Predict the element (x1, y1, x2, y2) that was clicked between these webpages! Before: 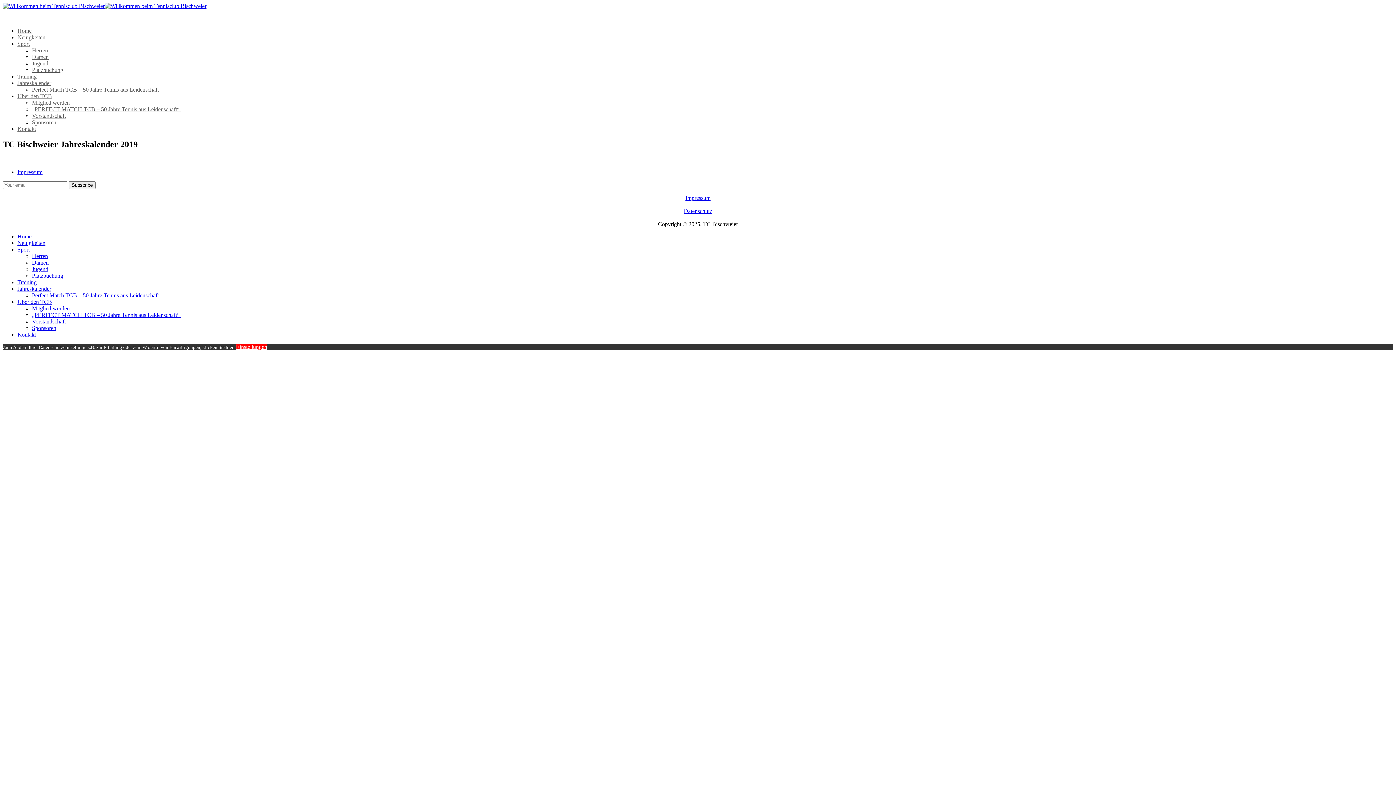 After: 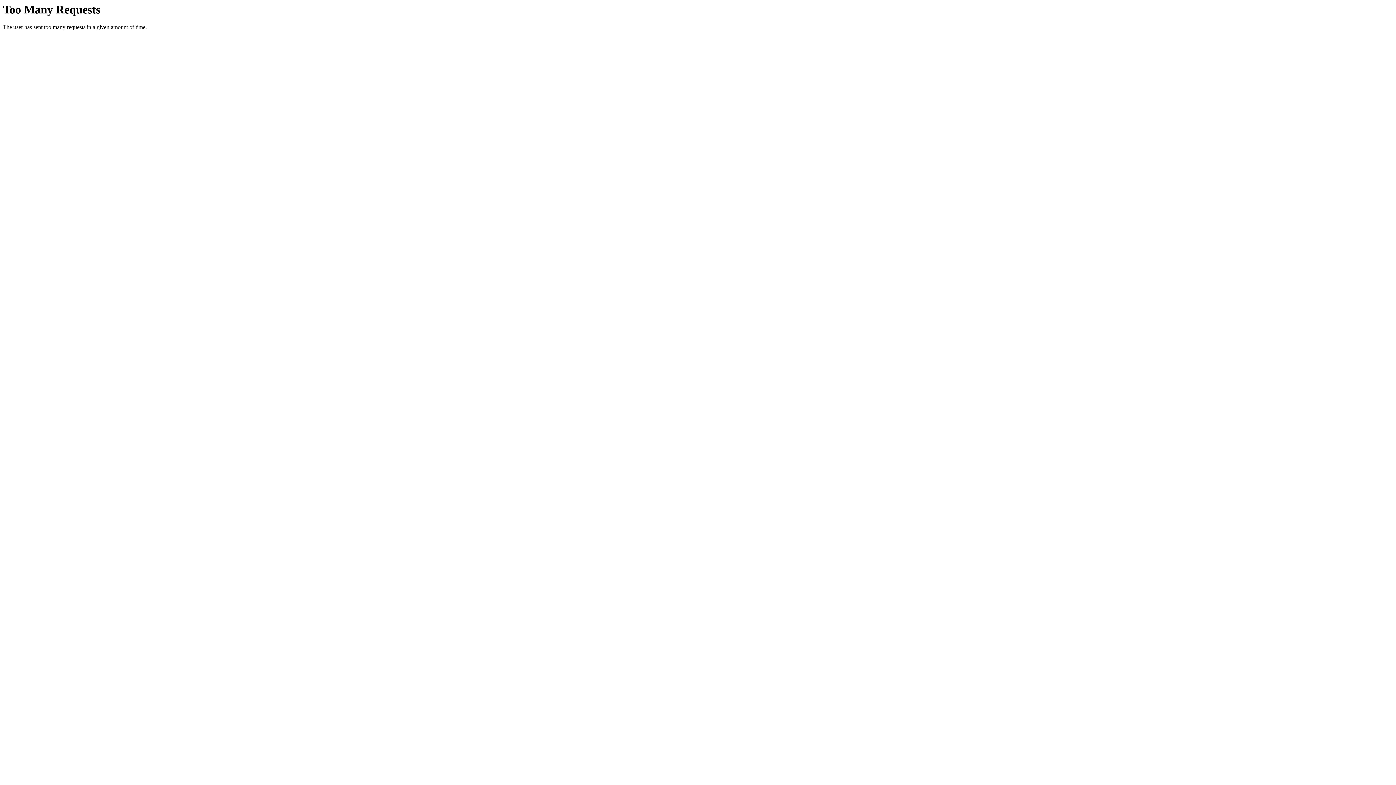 Action: bbox: (2, 2, 206, 9)